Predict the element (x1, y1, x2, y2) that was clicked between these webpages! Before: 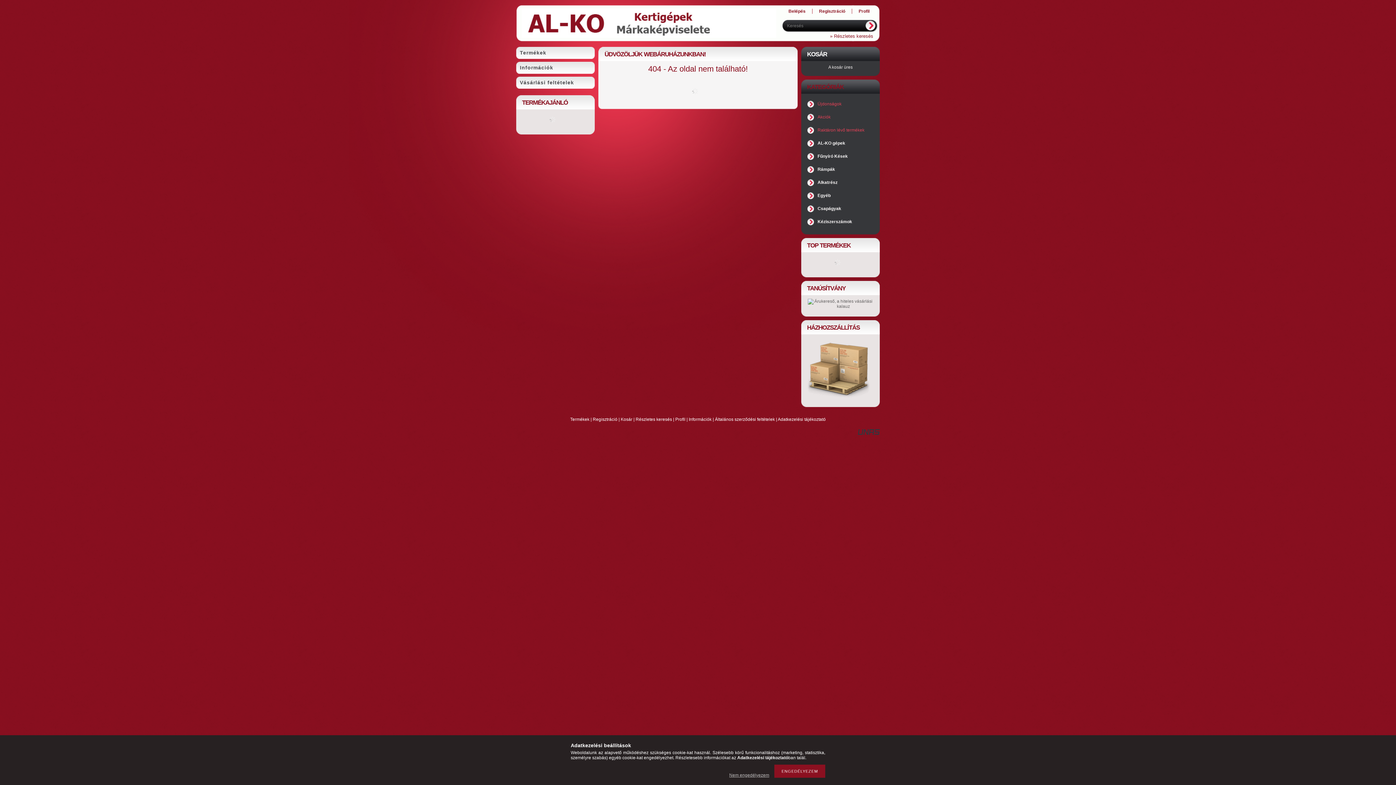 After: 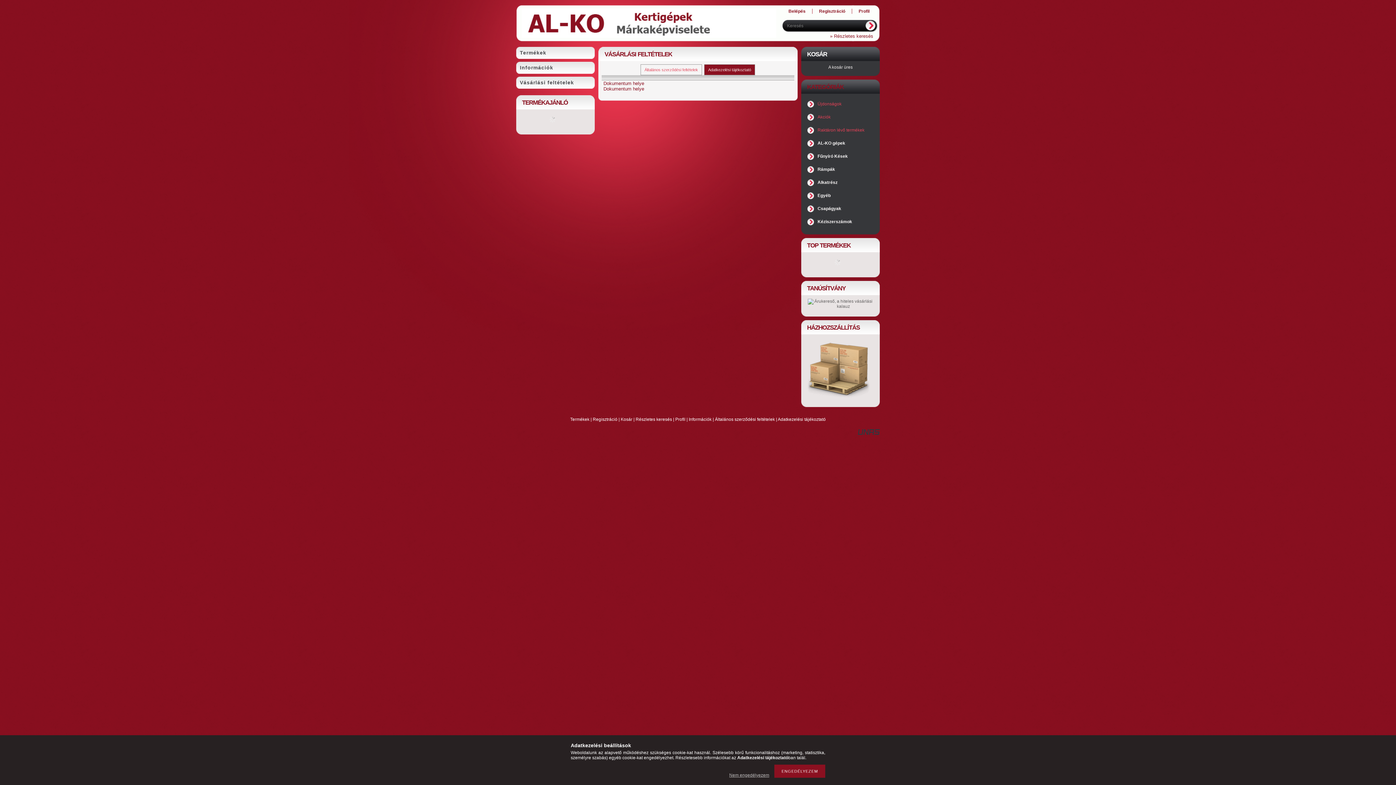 Action: label: Vásárlási feltételek bbox: (516, 76, 594, 91)